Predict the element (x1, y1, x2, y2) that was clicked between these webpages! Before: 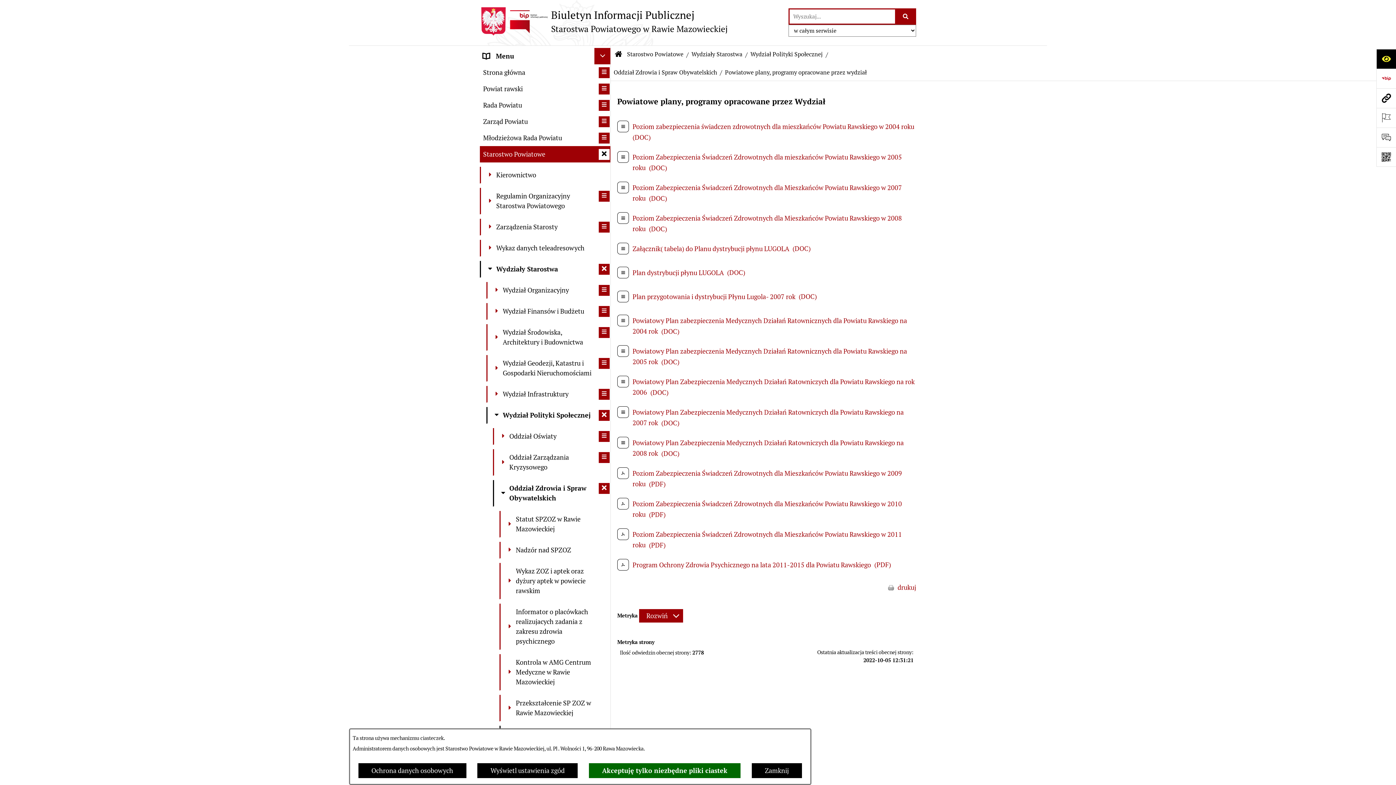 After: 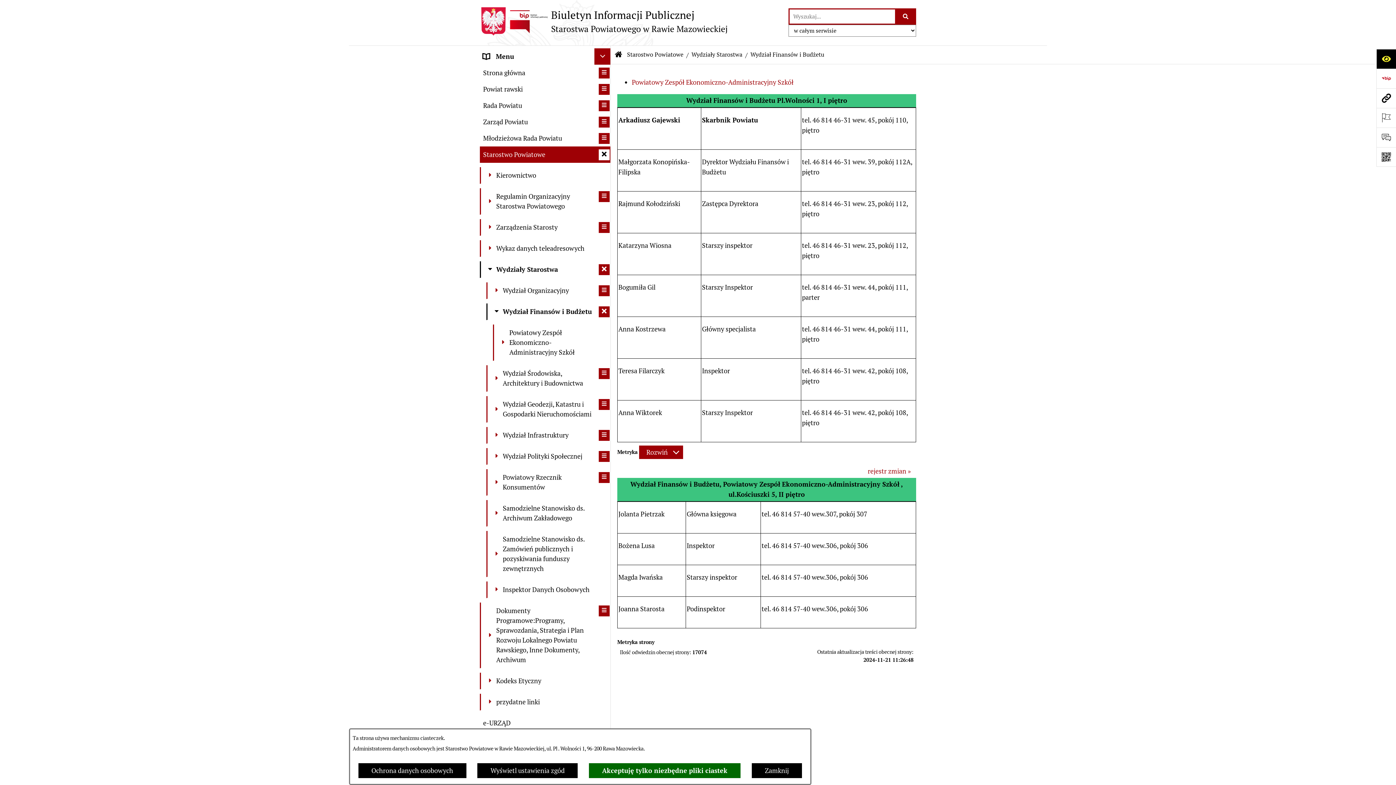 Action: label: 	Wydział Finansów i Budżetu bbox: (486, 303, 610, 320)